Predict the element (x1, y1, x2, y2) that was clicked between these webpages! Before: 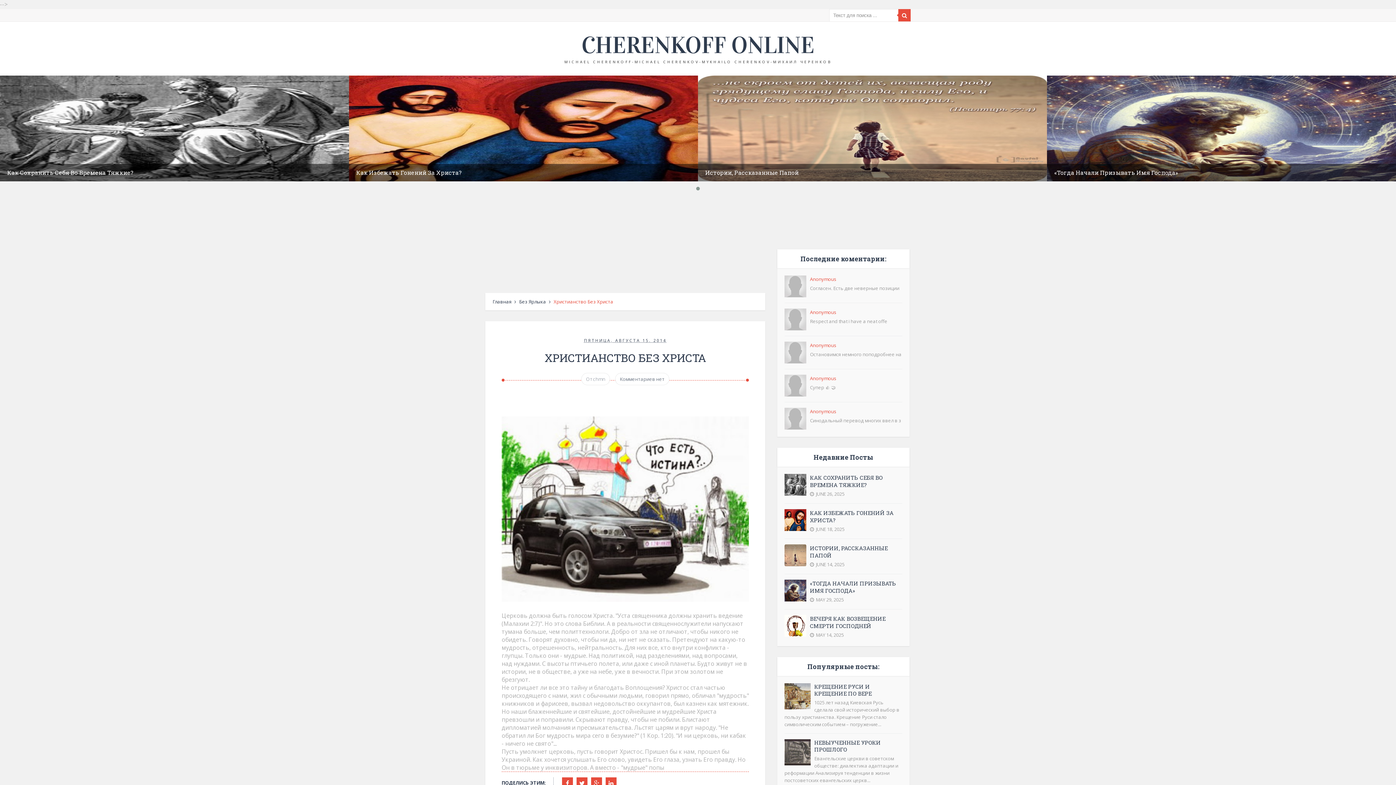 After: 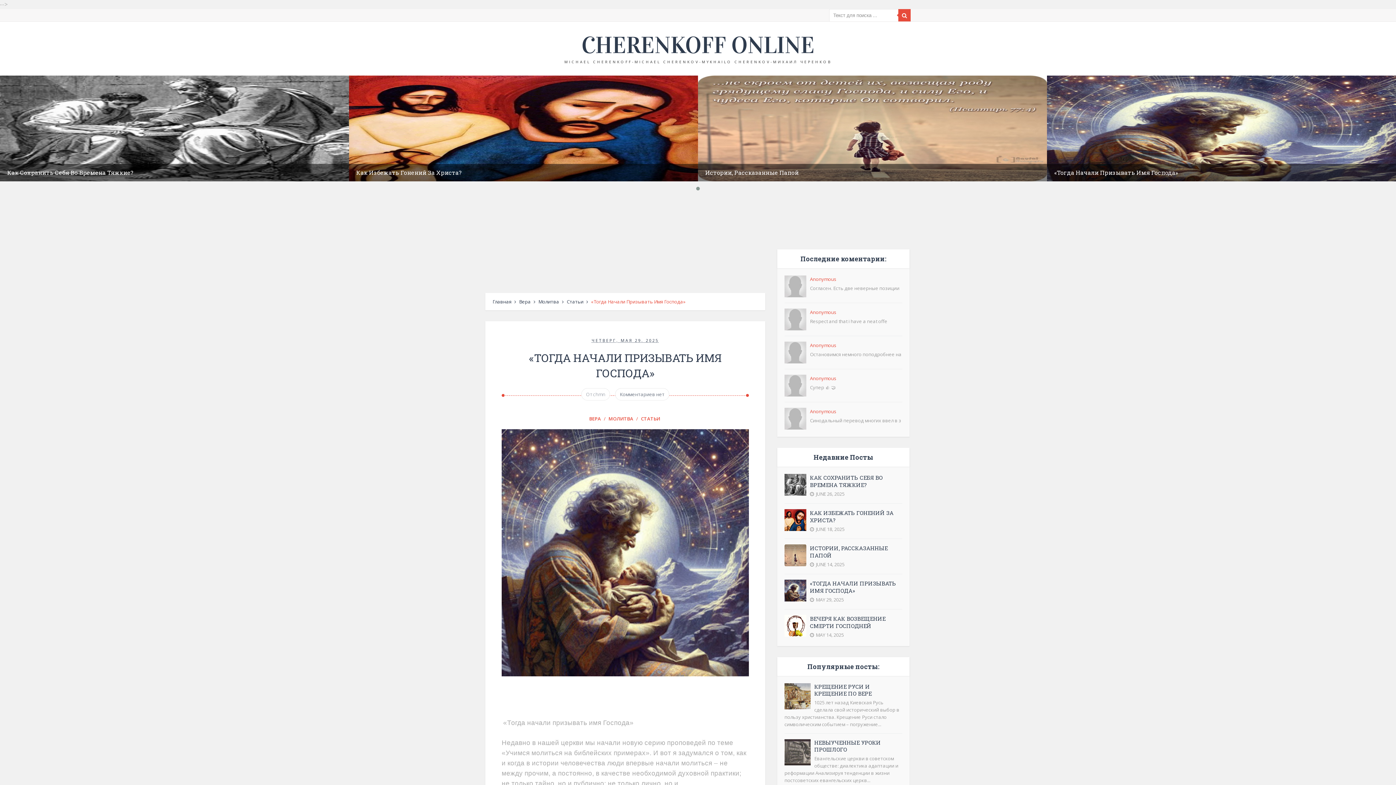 Action: label: «Тогда Начали Призывать Имя Господа» bbox: (1054, 168, 1178, 176)